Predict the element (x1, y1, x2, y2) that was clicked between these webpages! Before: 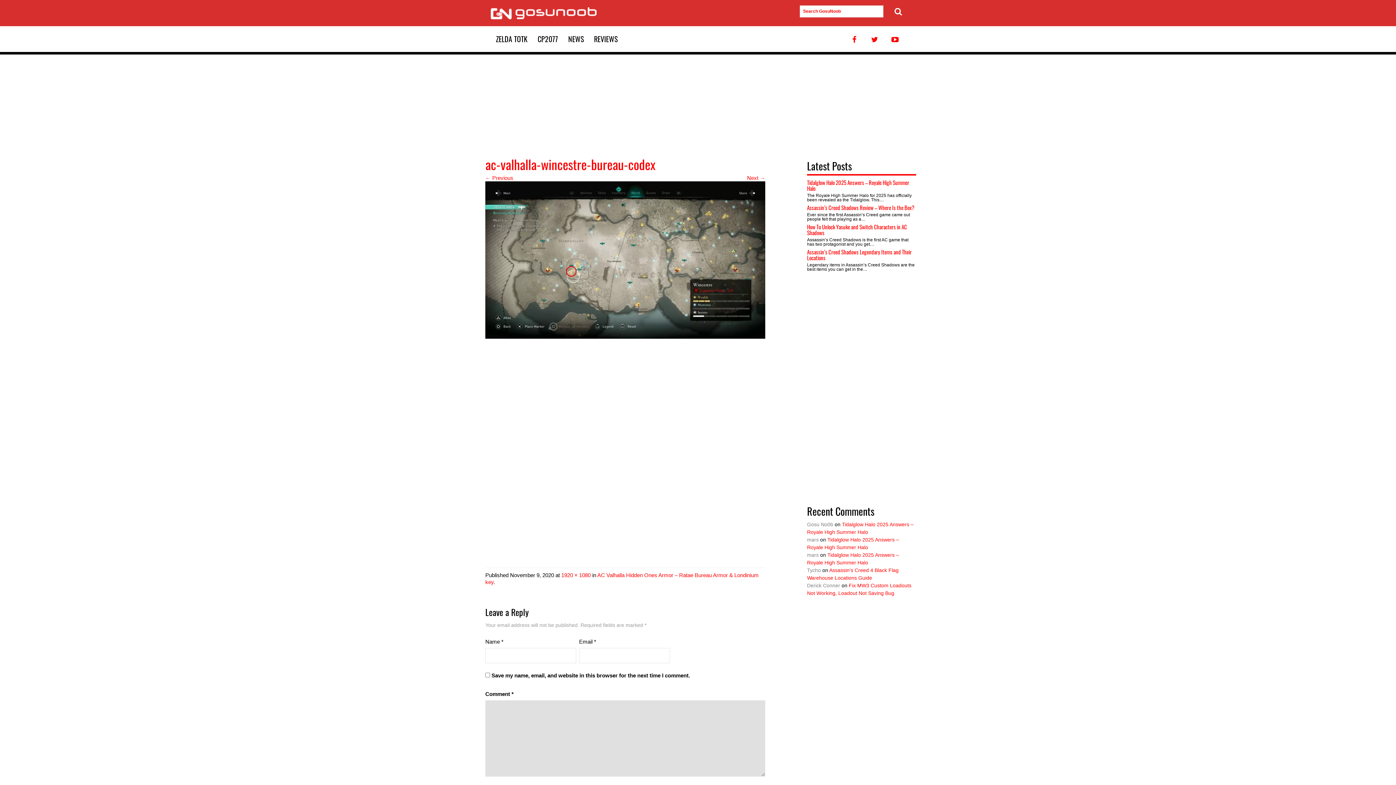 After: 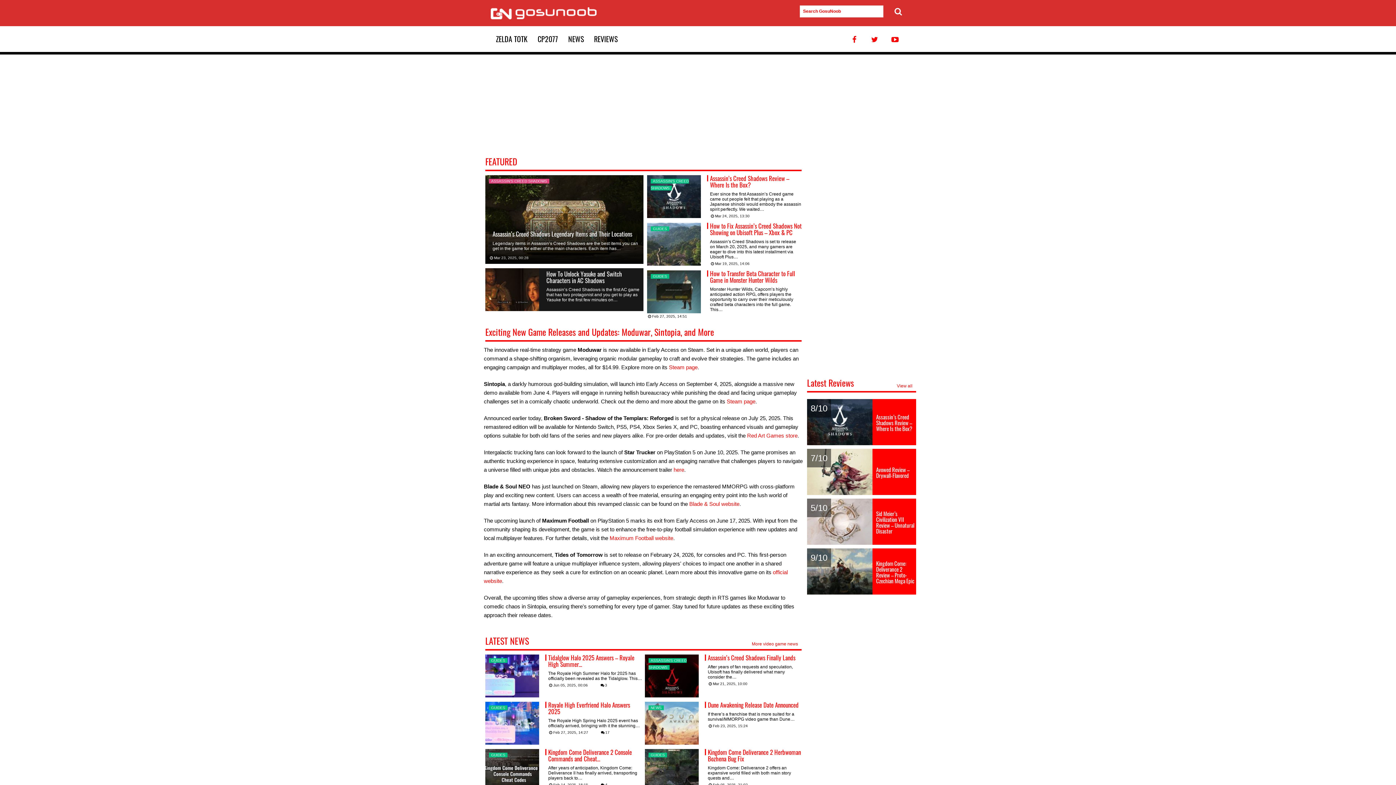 Action: label: GosuNoob.com Video Game News & Guides bbox: (485, 0, 598, 26)